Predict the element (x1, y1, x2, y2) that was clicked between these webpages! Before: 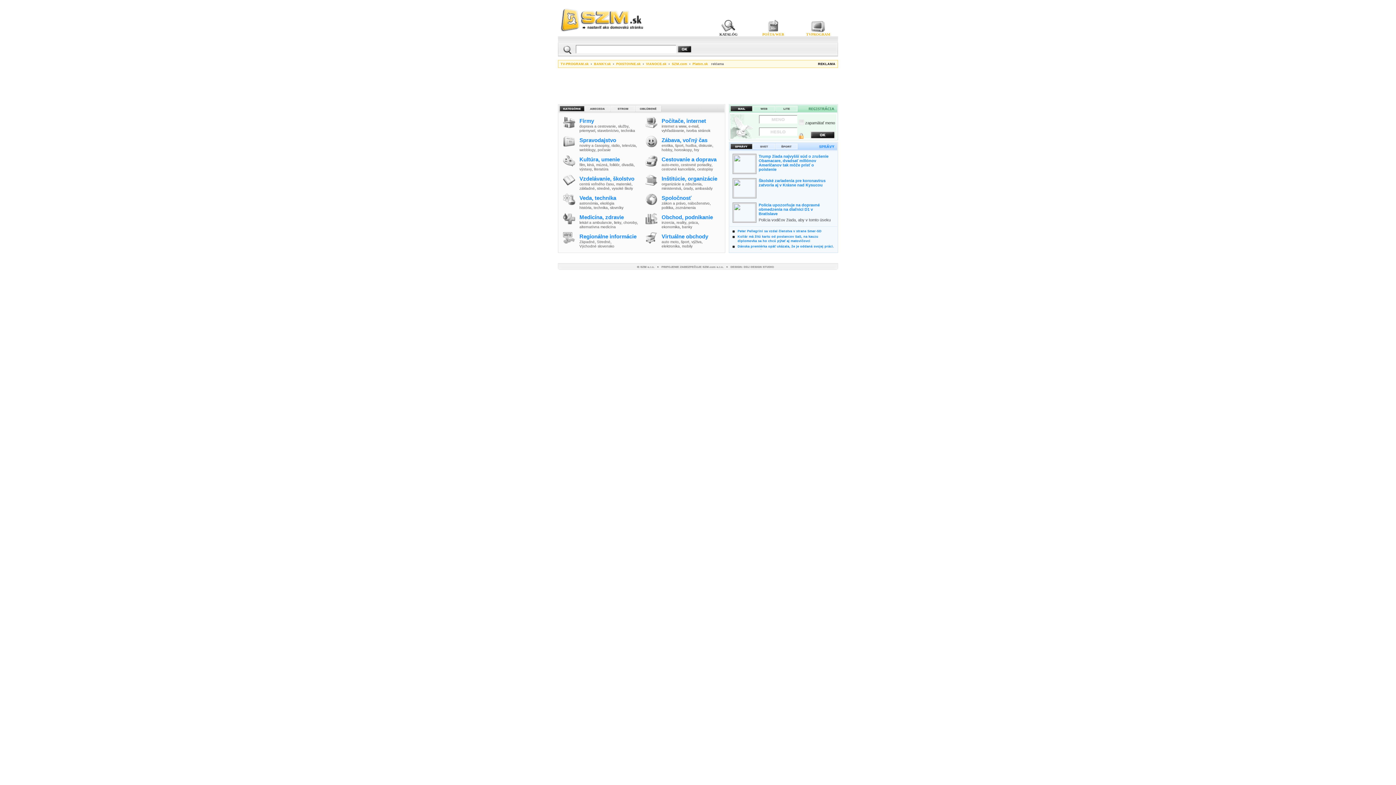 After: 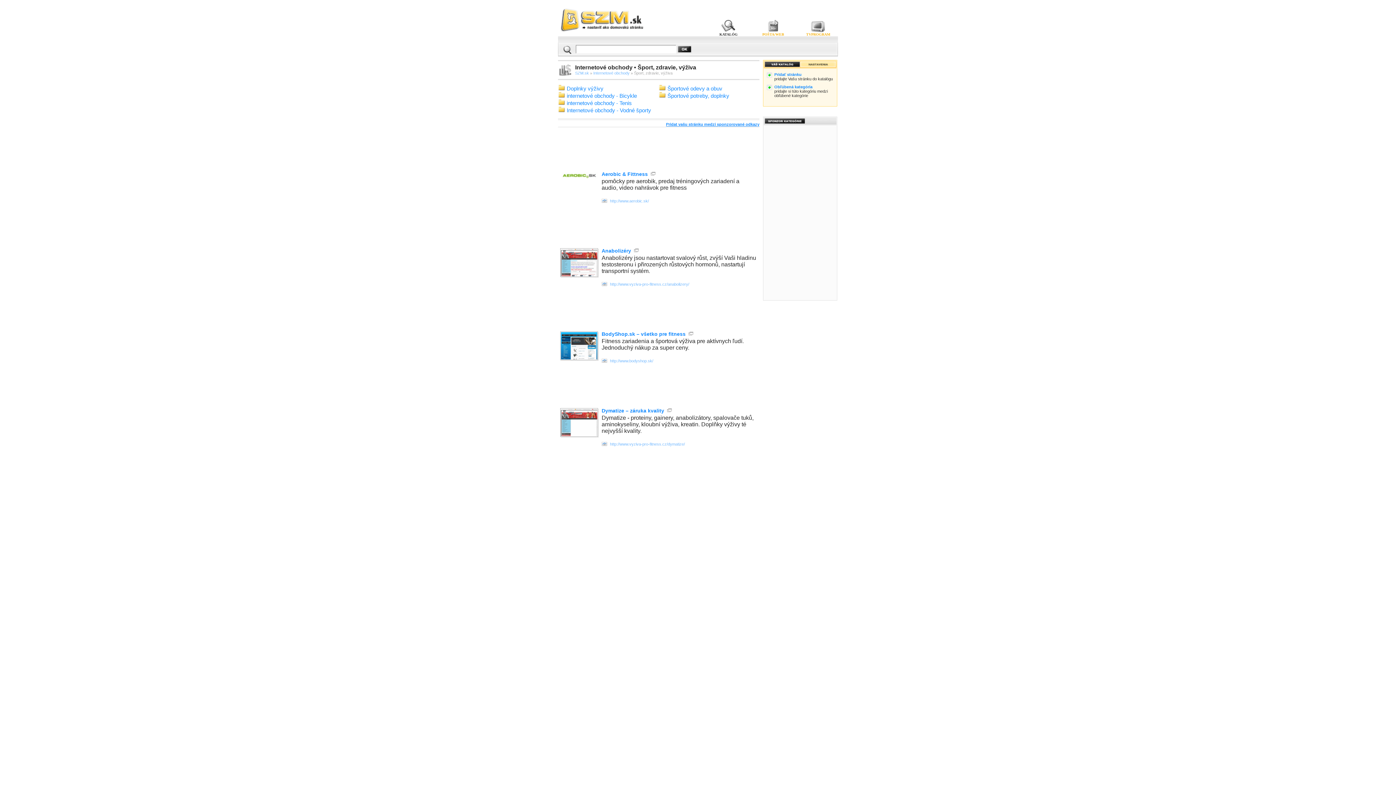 Action: label: šport, výživa bbox: (681, 240, 701, 244)